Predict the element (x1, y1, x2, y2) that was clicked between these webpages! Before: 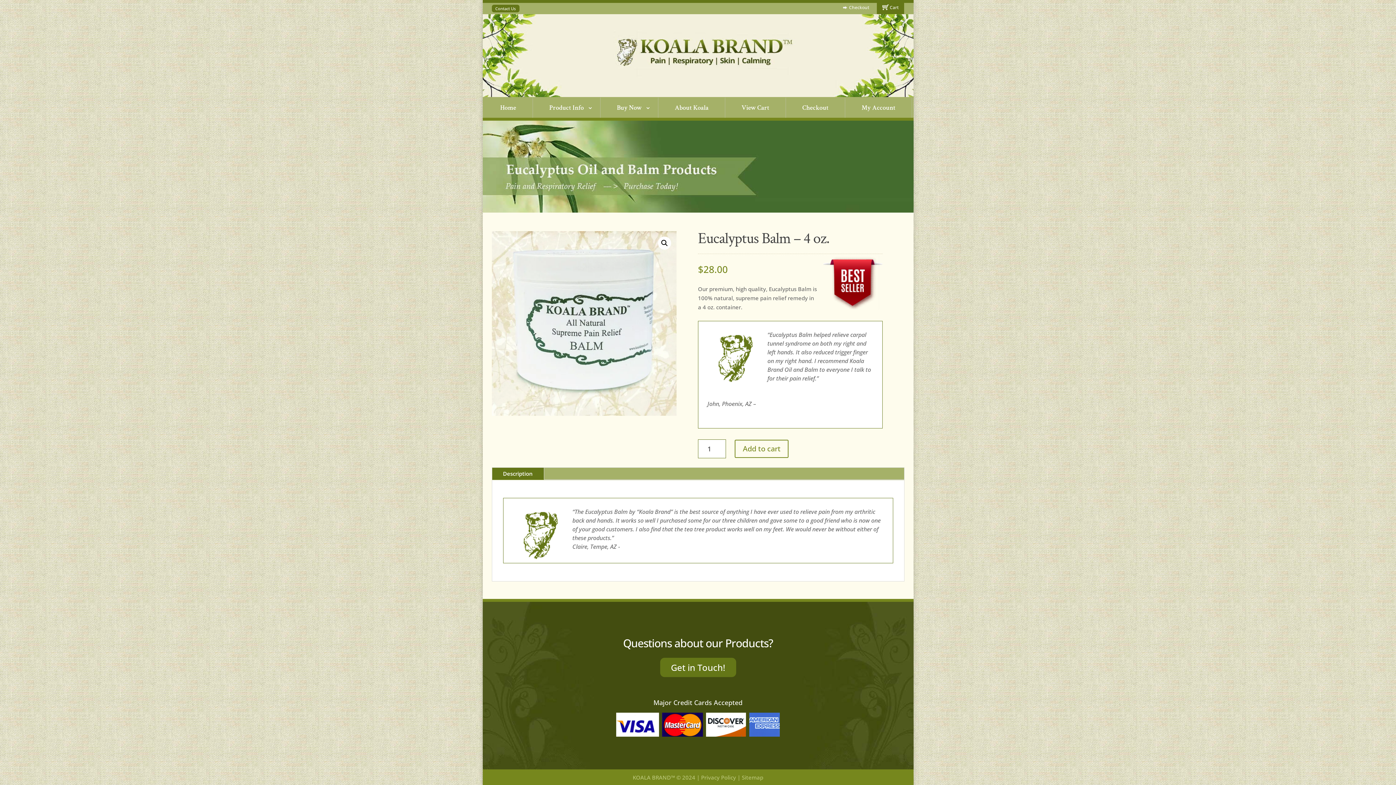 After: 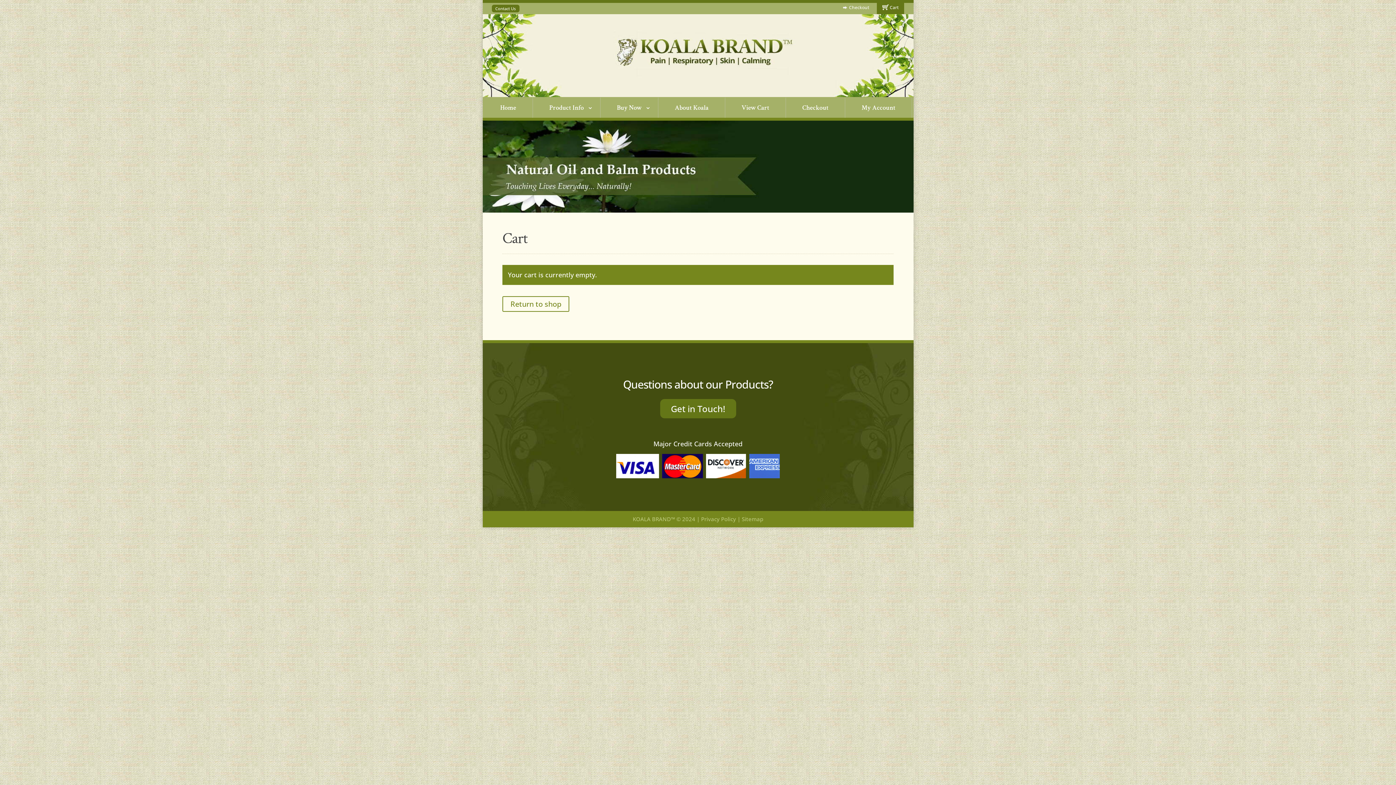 Action: label: Checkout bbox: (793, 99, 837, 115)